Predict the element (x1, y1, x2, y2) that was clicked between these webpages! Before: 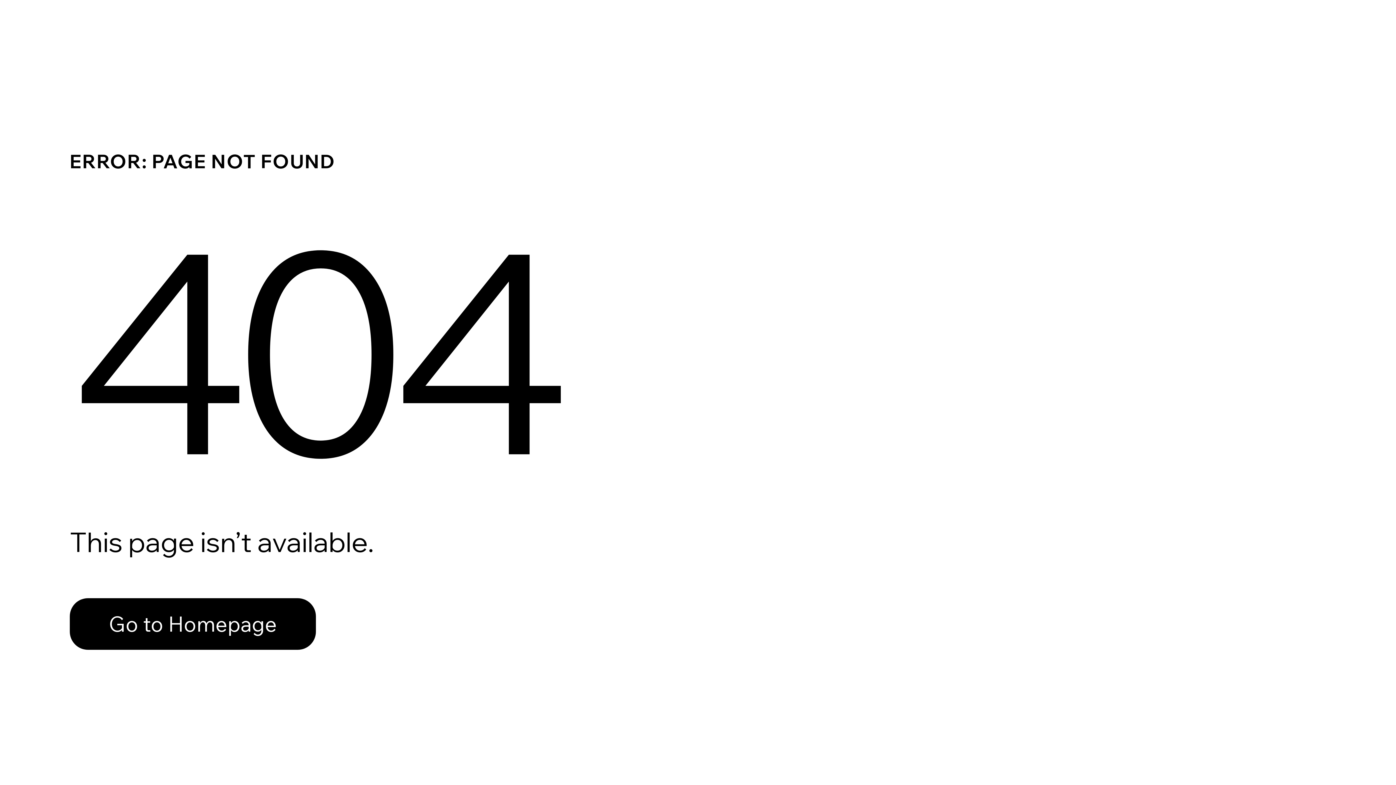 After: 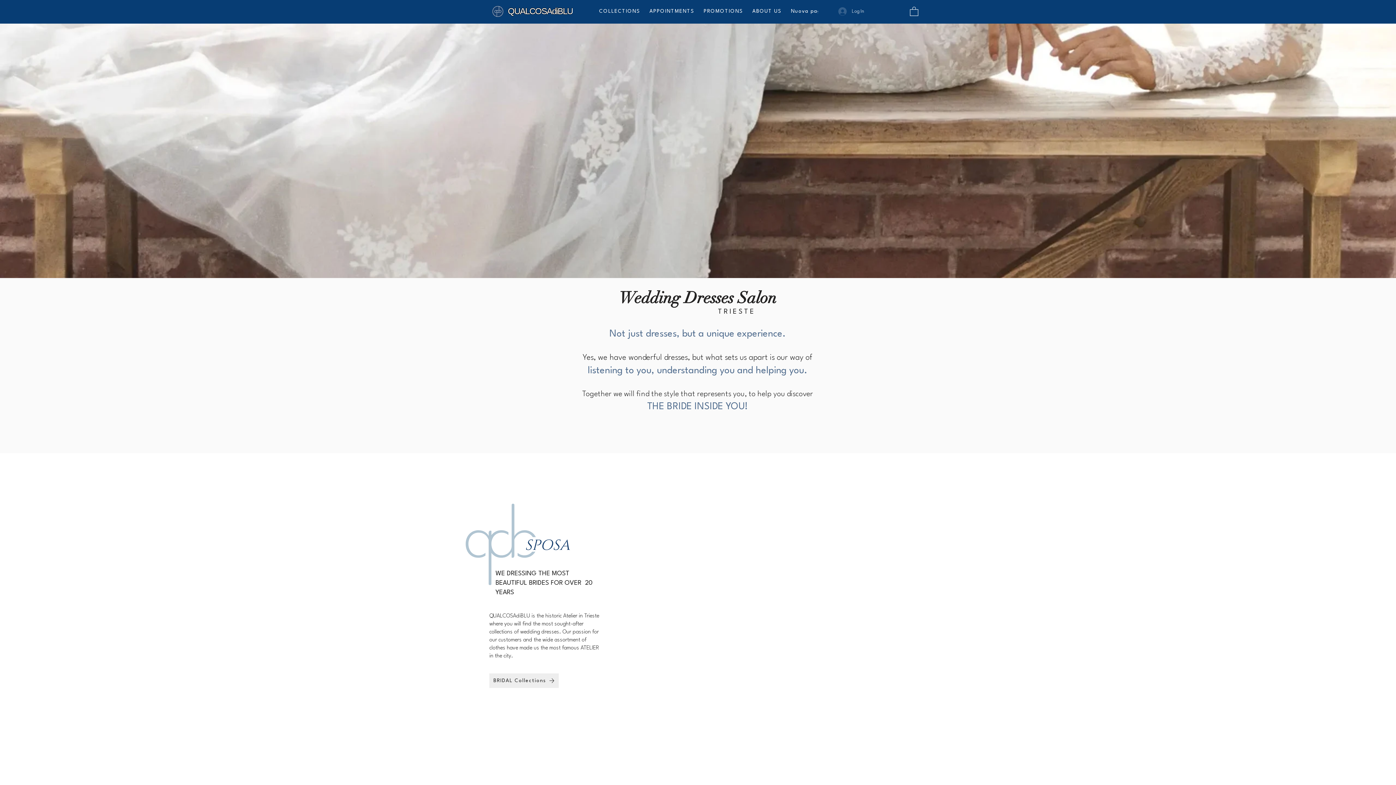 Action: bbox: (69, 582, 768, 659) label: Go to Homepage